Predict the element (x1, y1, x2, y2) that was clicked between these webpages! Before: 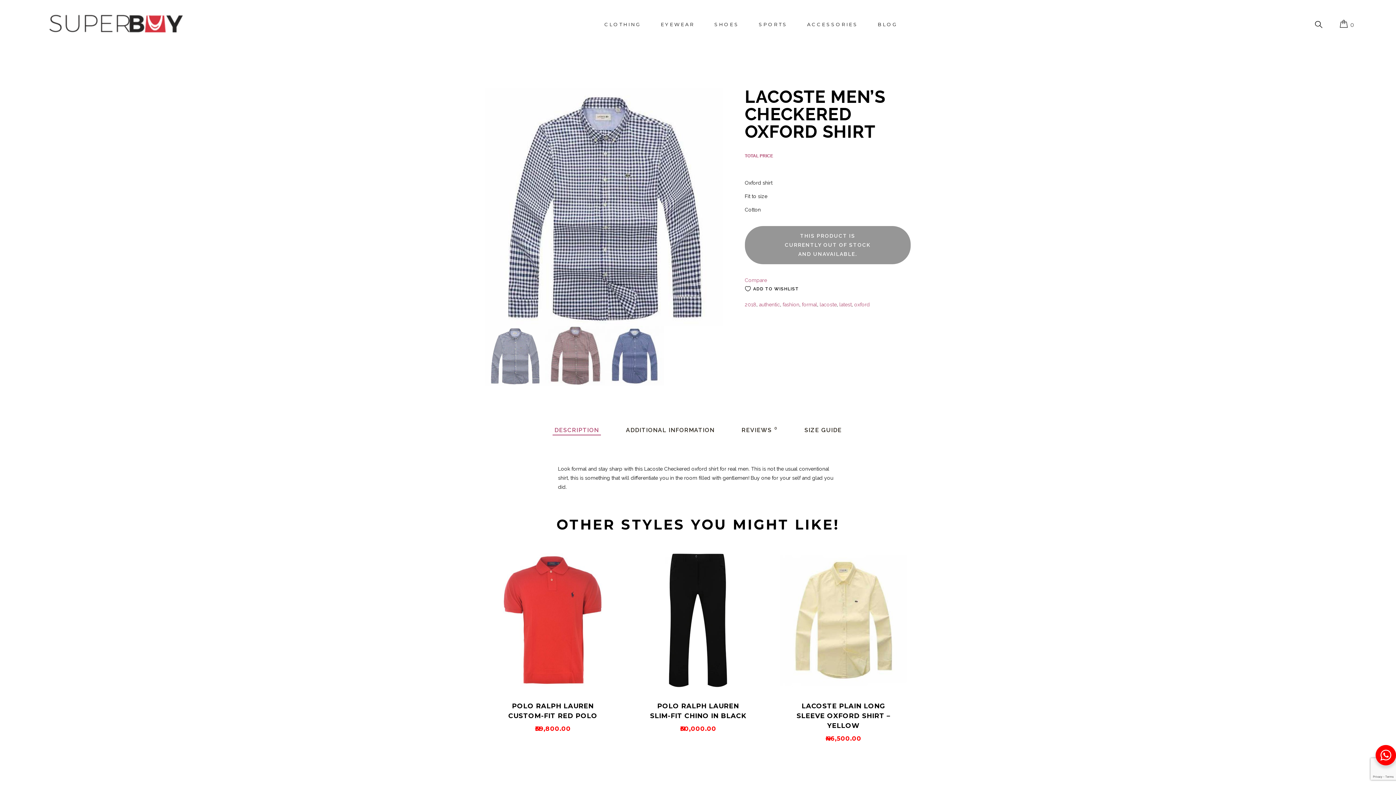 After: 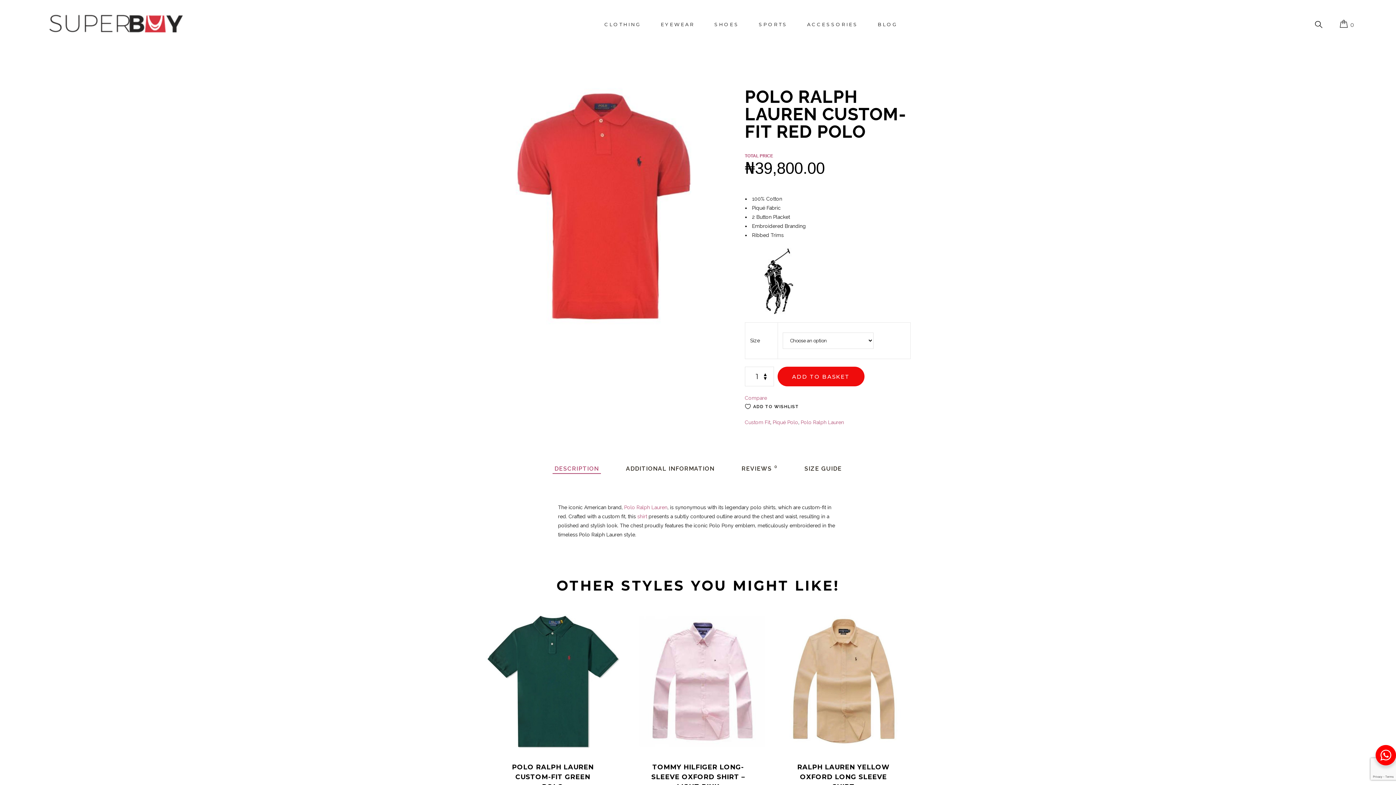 Action: bbox: (504, 701, 602, 721) label: POLO RALPH LAUREN CUSTOM-FIT RED POLO